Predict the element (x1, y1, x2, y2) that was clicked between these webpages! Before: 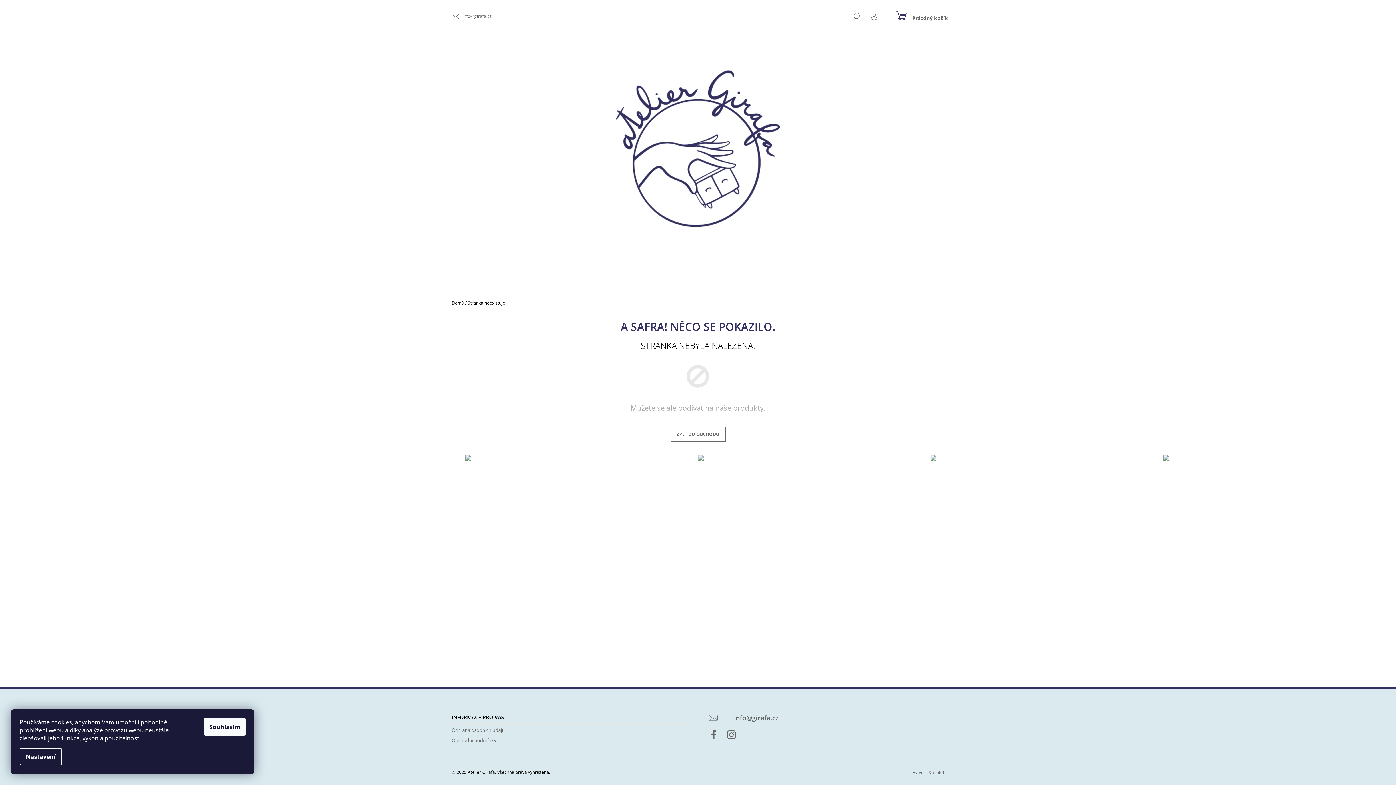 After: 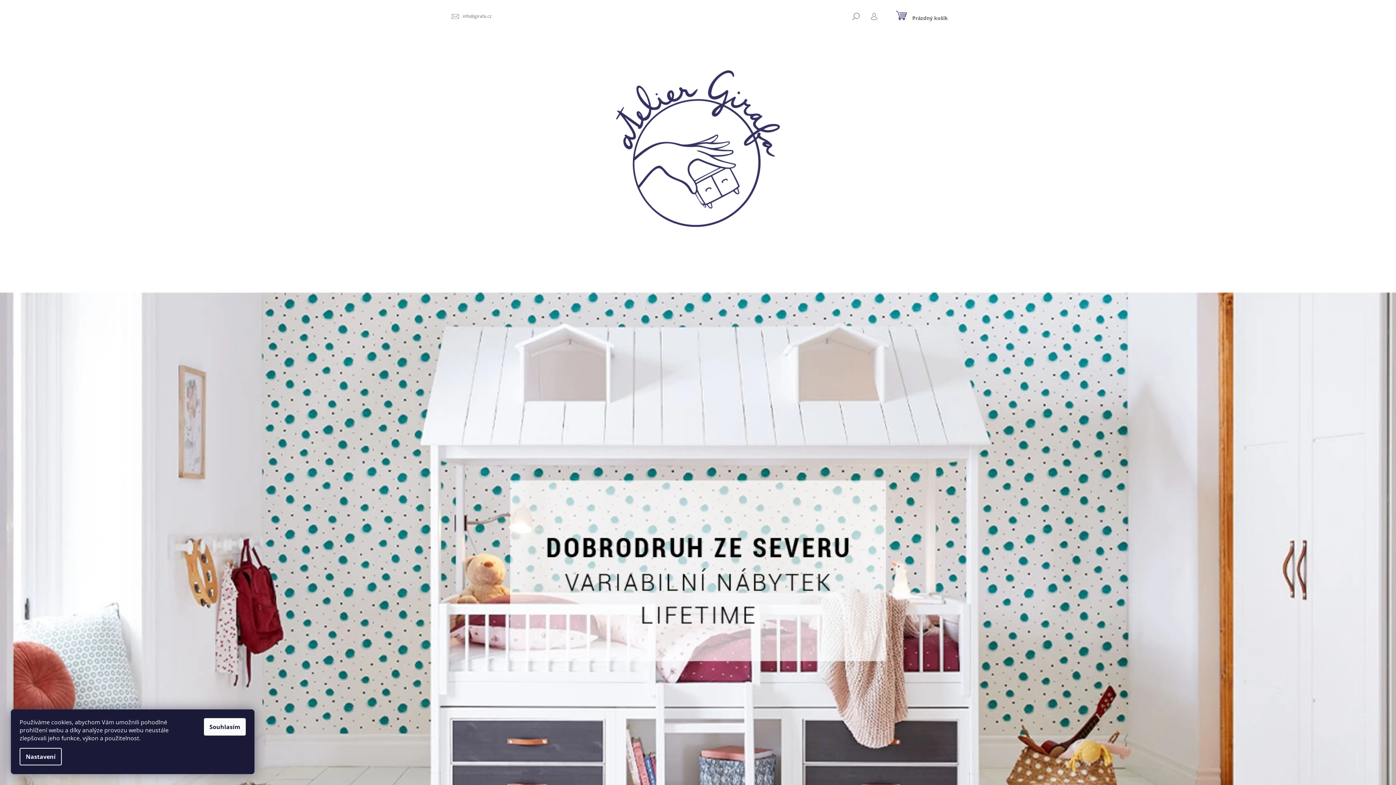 Action: bbox: (670, 426, 725, 442) label: ZPĚT DO OBCHODU